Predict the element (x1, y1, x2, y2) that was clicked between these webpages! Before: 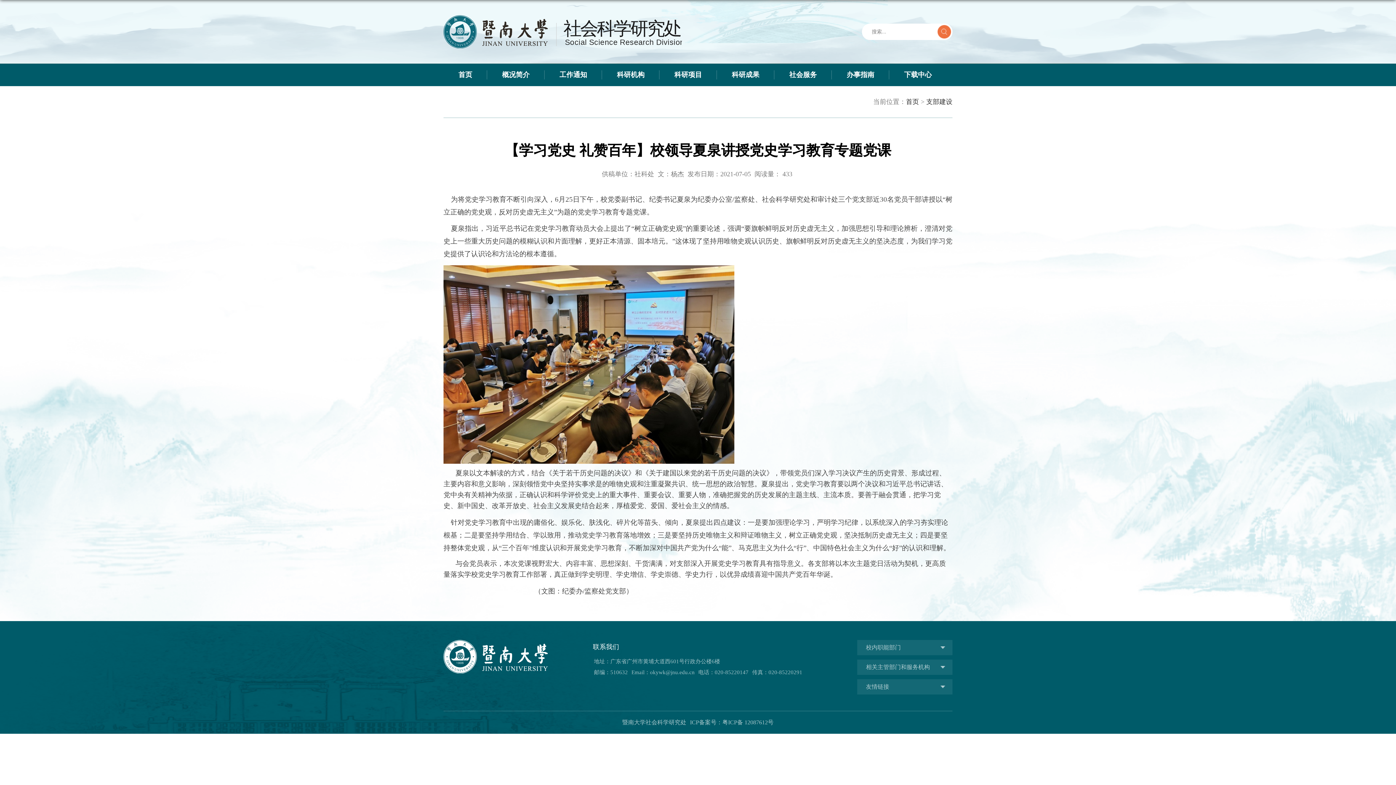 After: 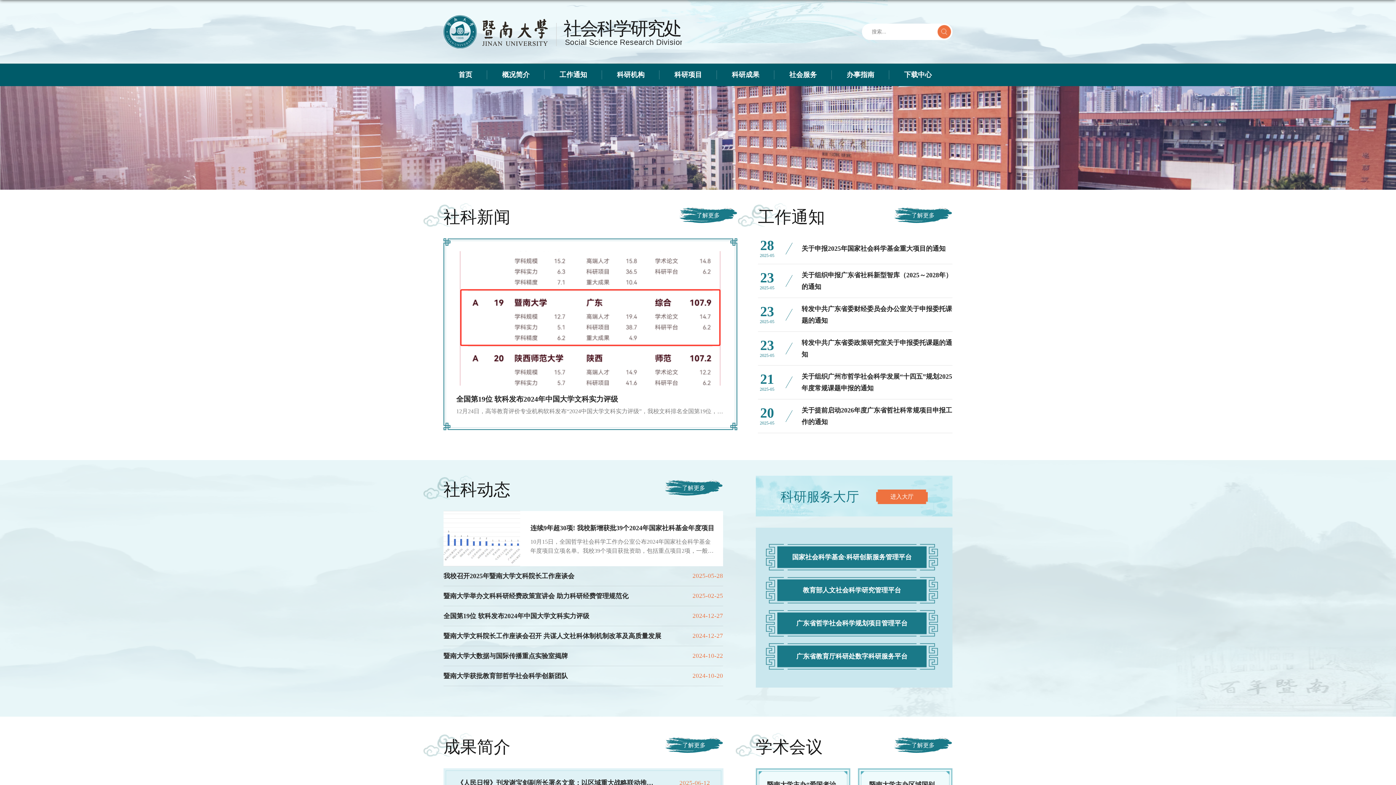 Action: label: 首页 bbox: (906, 98, 919, 105)